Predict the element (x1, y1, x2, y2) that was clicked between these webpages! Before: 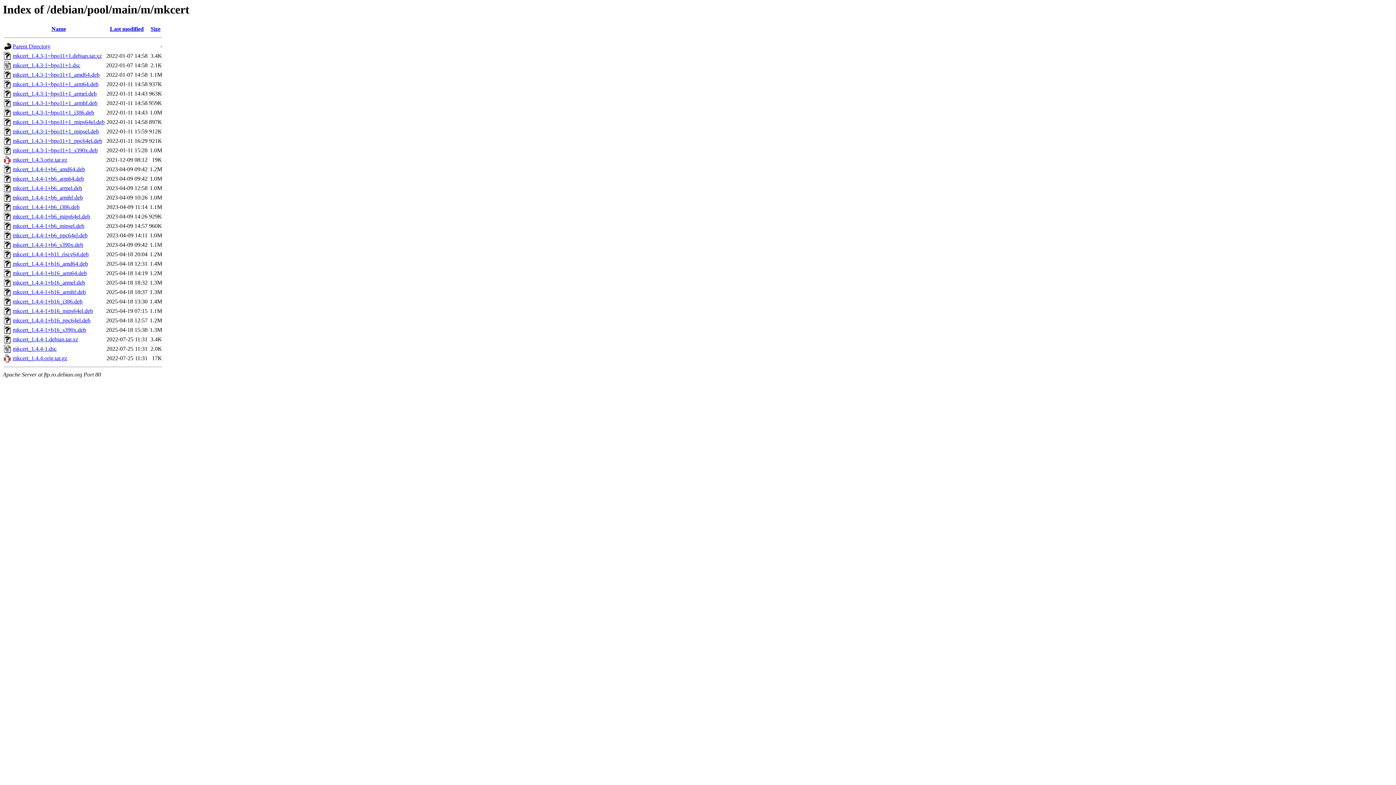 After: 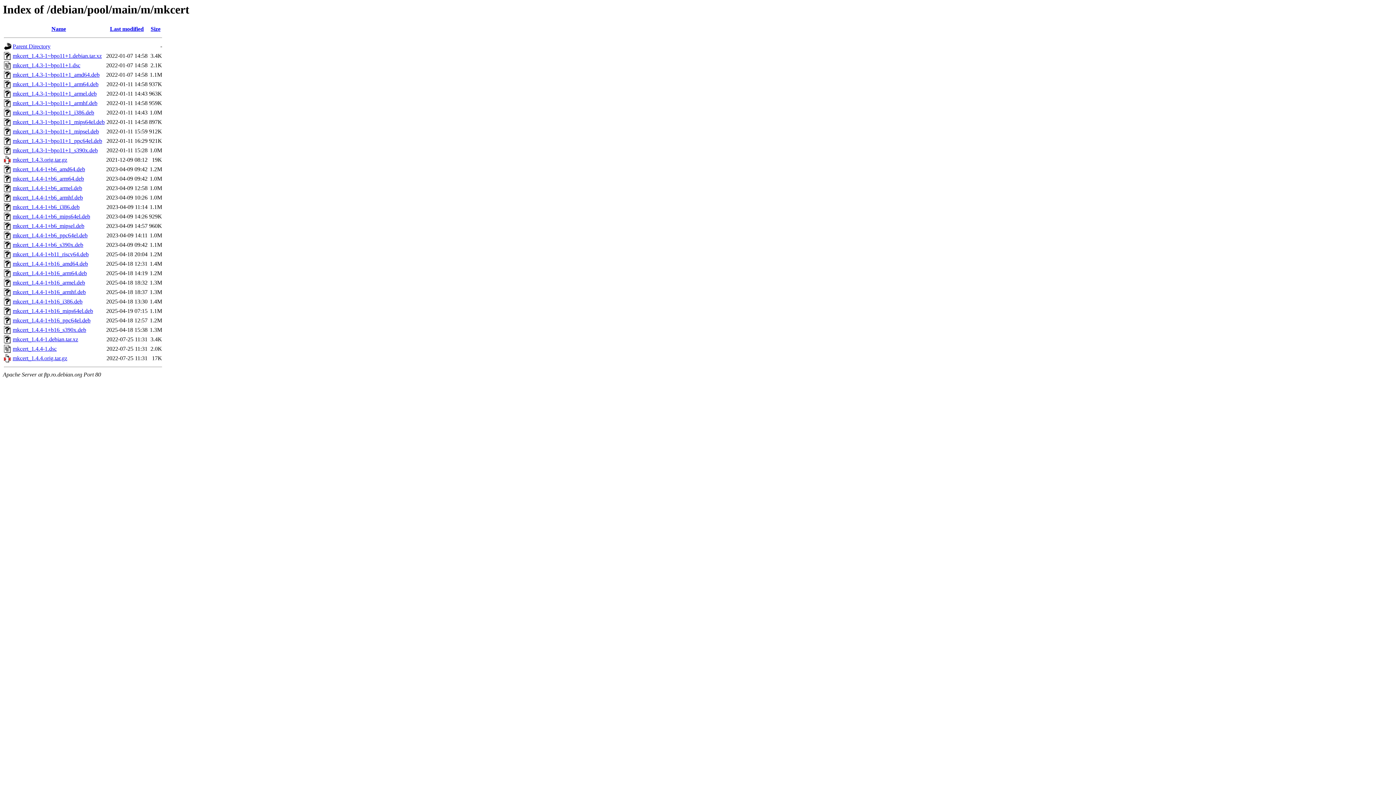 Action: bbox: (12, 204, 79, 210) label: mkcert_1.4.4-1+b6_i386.deb